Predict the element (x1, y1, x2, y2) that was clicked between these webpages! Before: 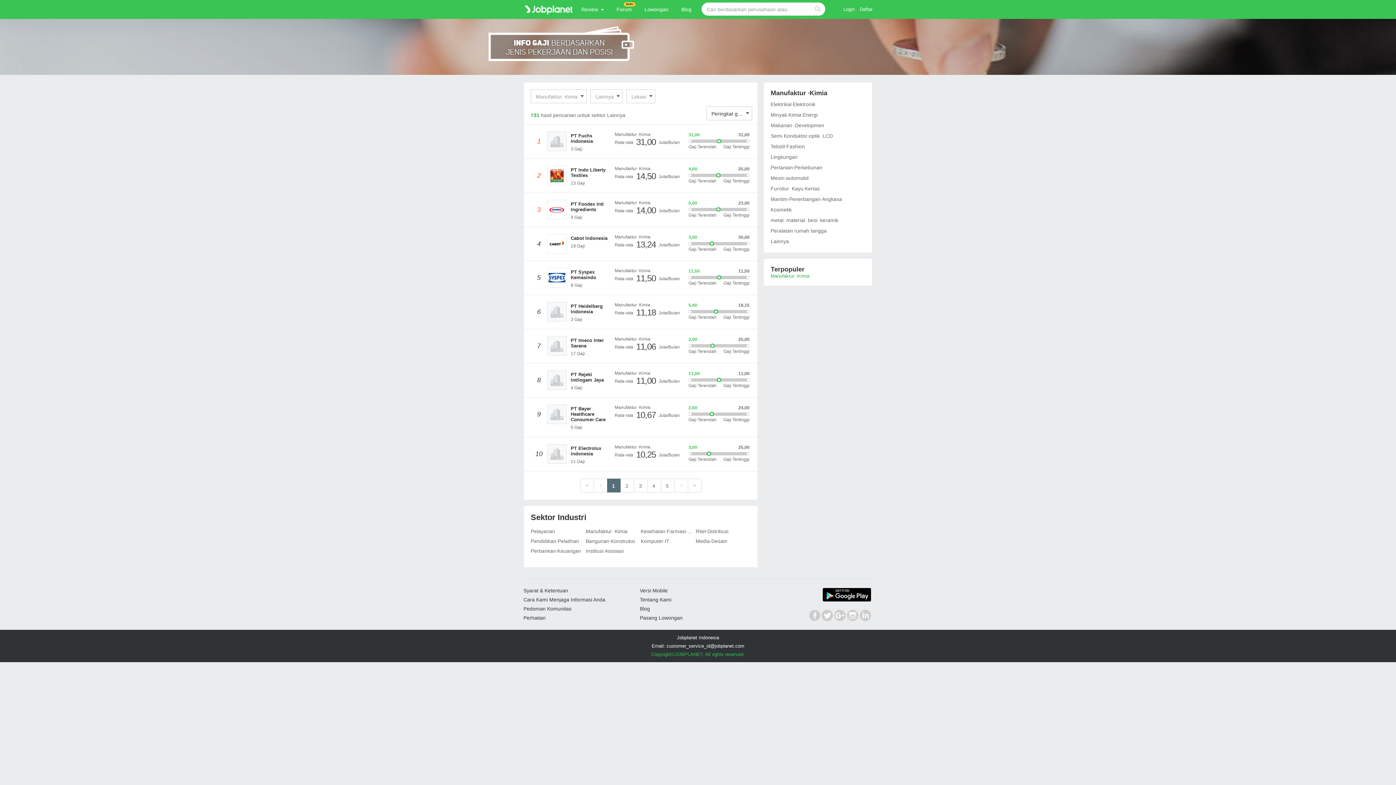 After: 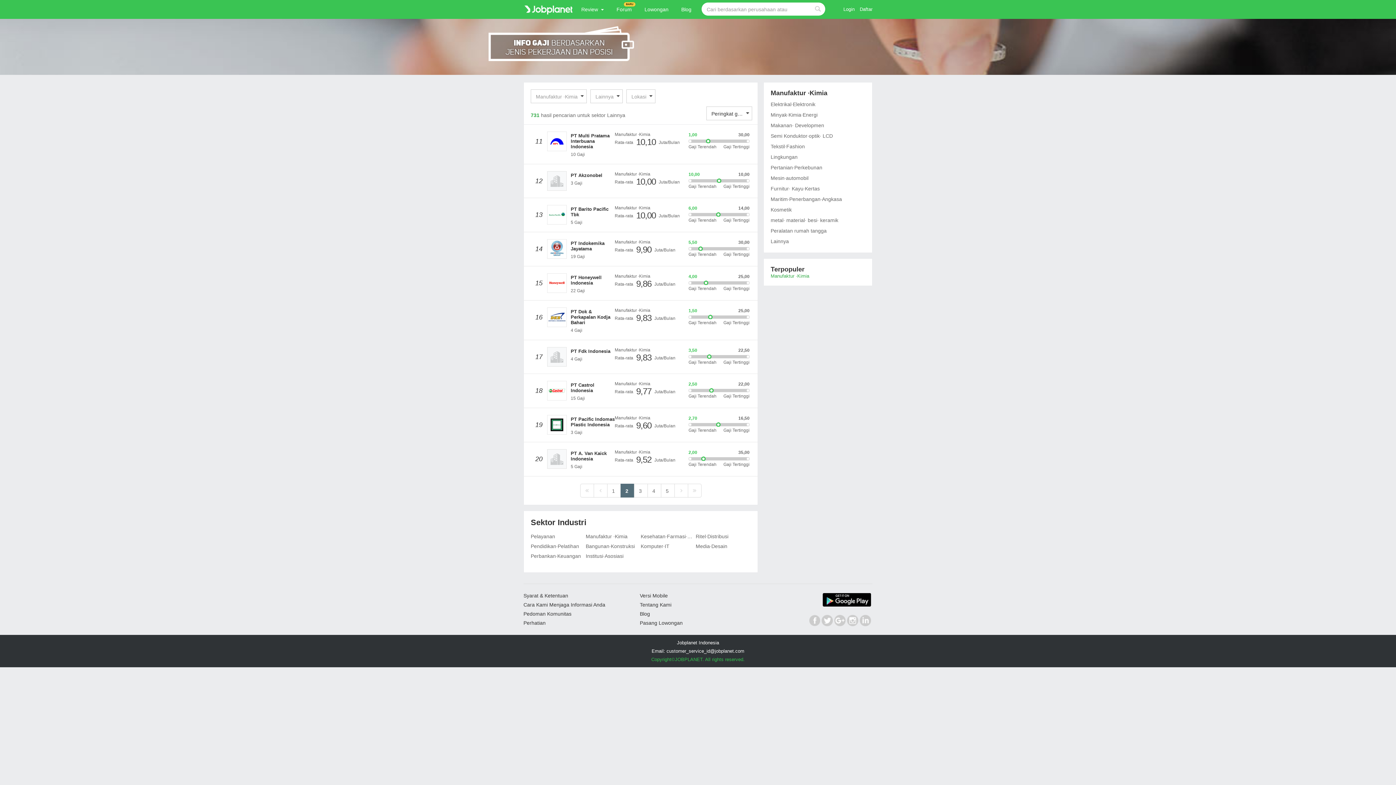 Action: bbox: (620, 478, 634, 492) label: 2